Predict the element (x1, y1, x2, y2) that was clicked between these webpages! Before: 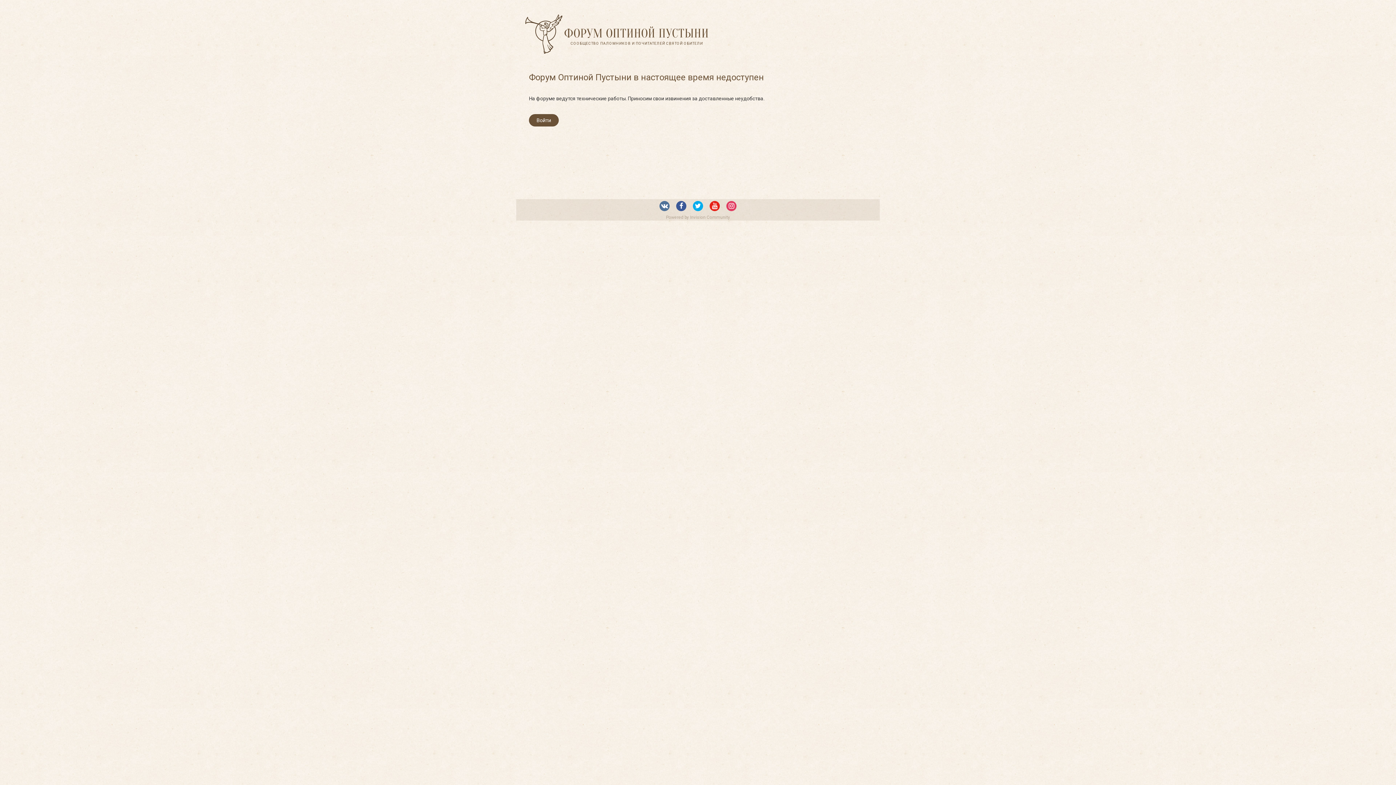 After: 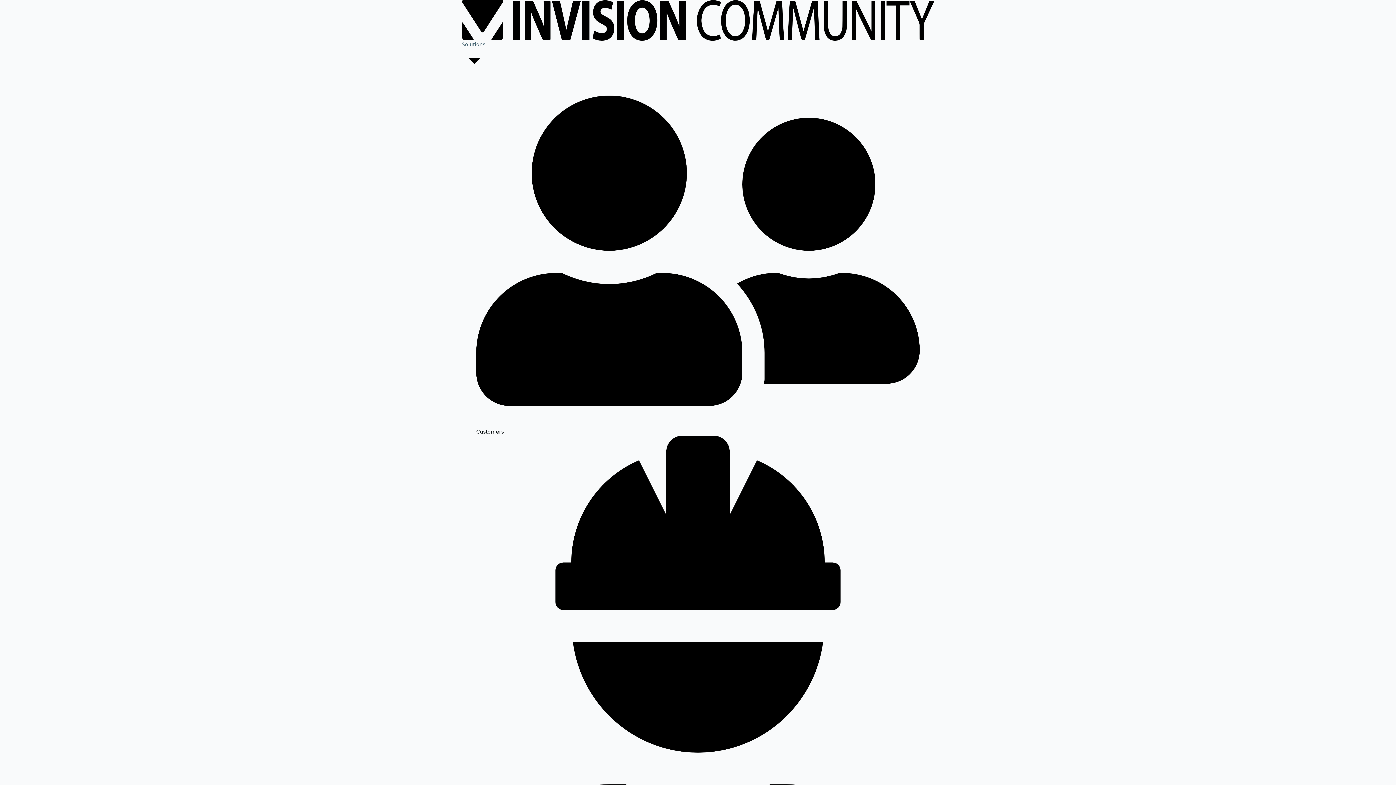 Action: label: Powered by Invision Community bbox: (666, 214, 730, 220)